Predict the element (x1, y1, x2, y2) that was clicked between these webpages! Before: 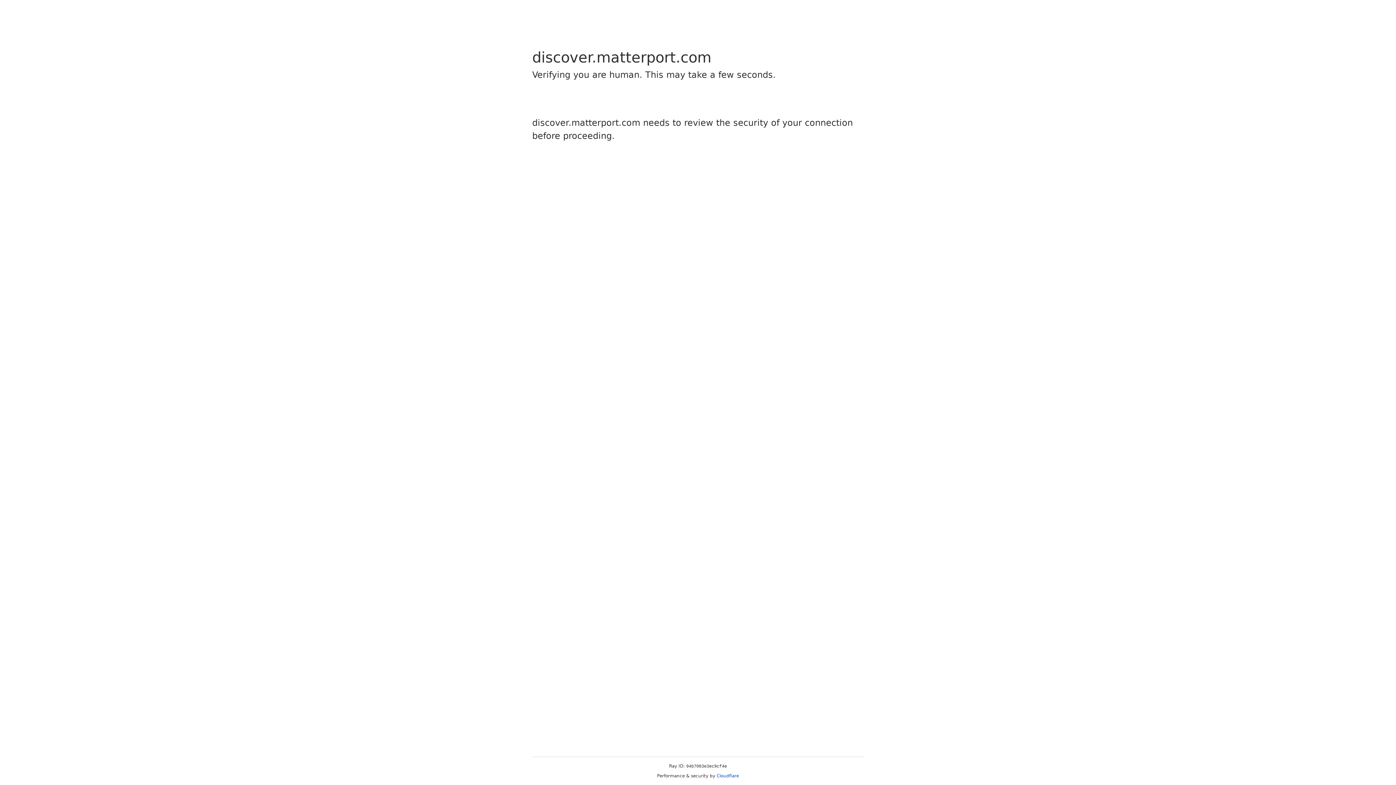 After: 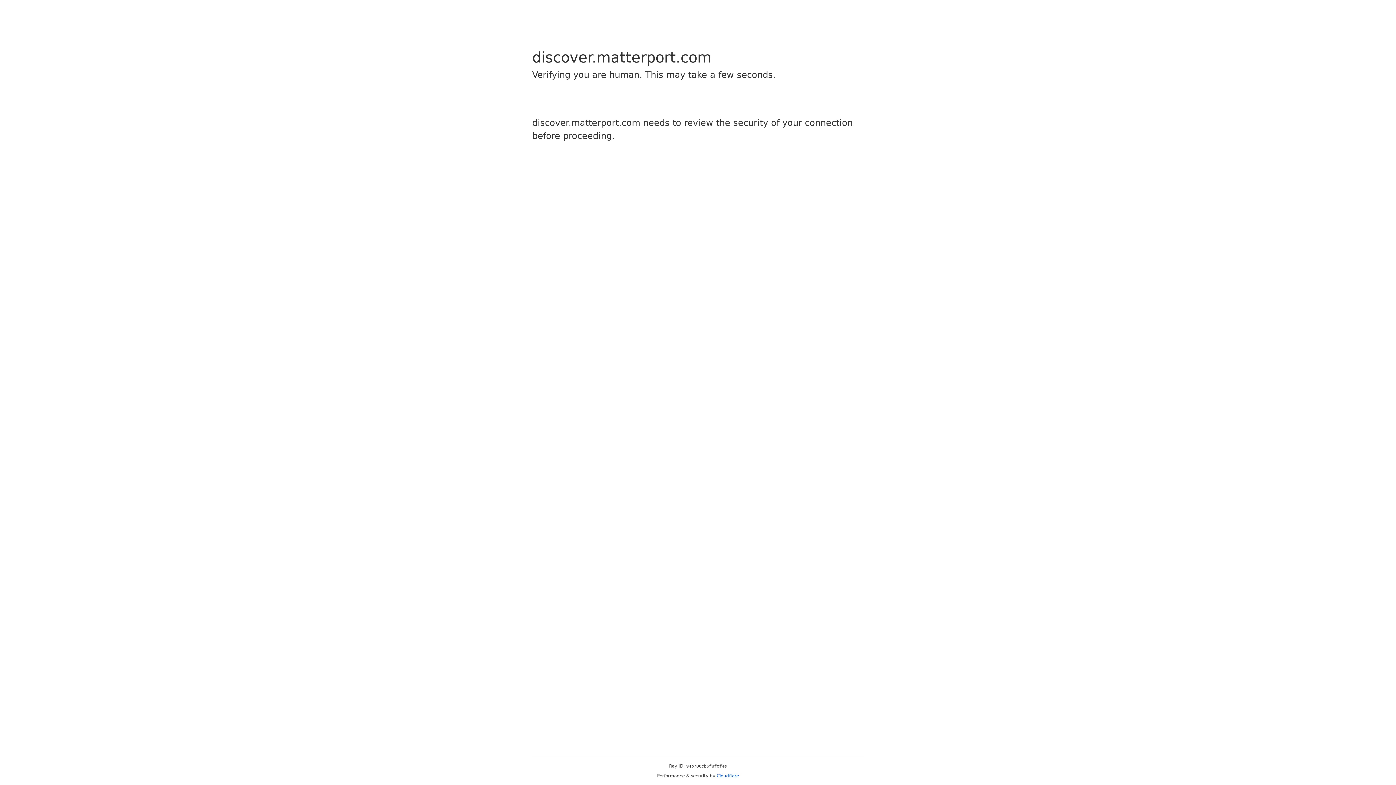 Action: label: Cloudflare bbox: (716, 773, 739, 778)